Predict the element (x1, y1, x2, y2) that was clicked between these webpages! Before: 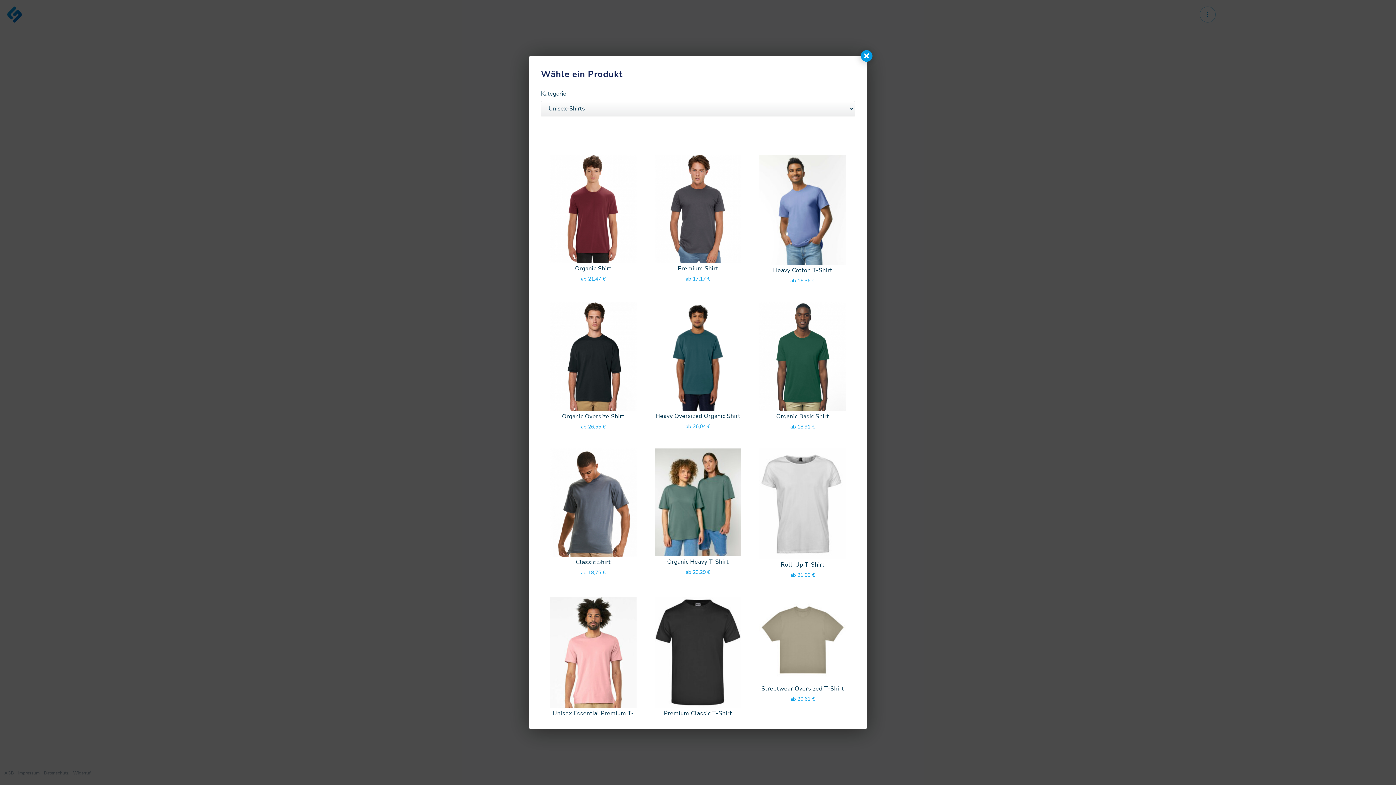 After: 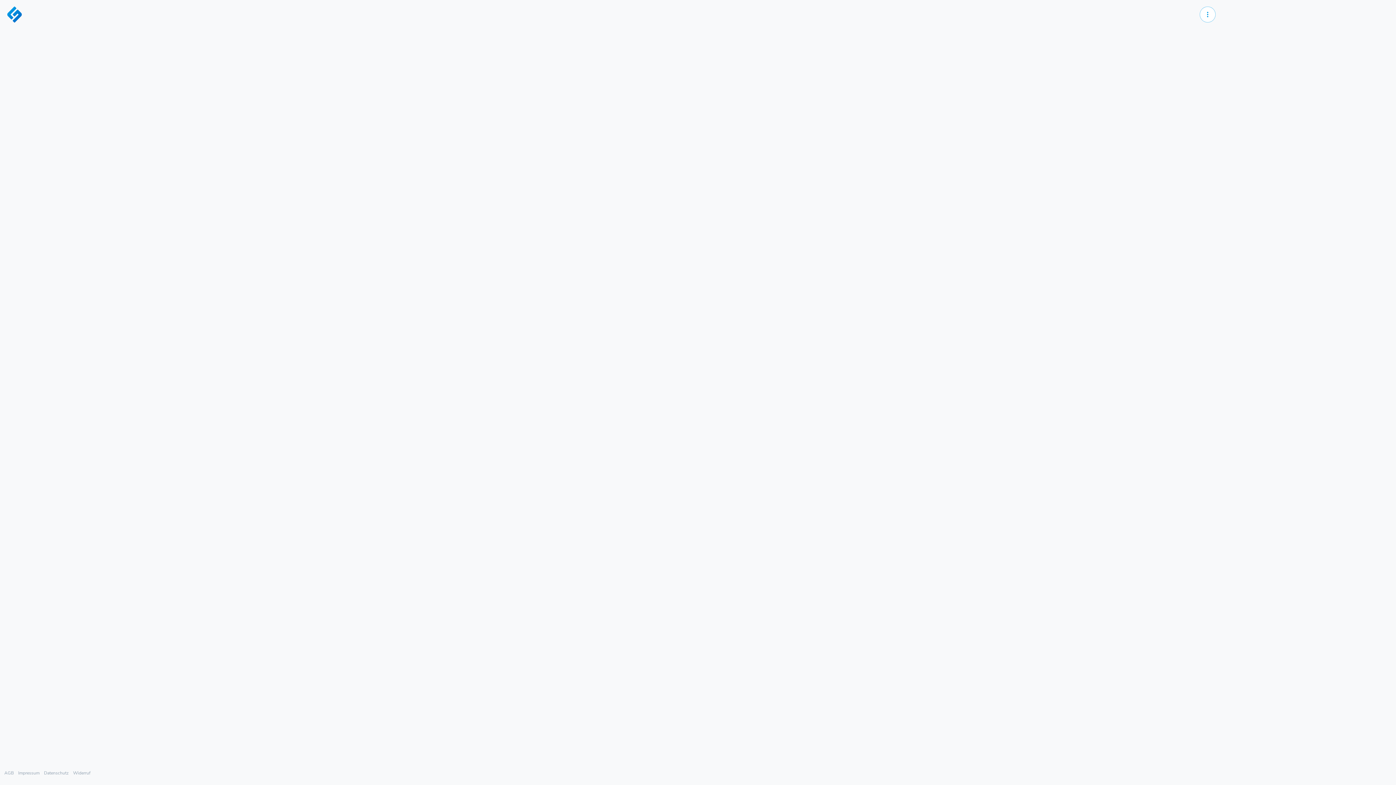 Action: bbox: (861, 50, 872, 61)